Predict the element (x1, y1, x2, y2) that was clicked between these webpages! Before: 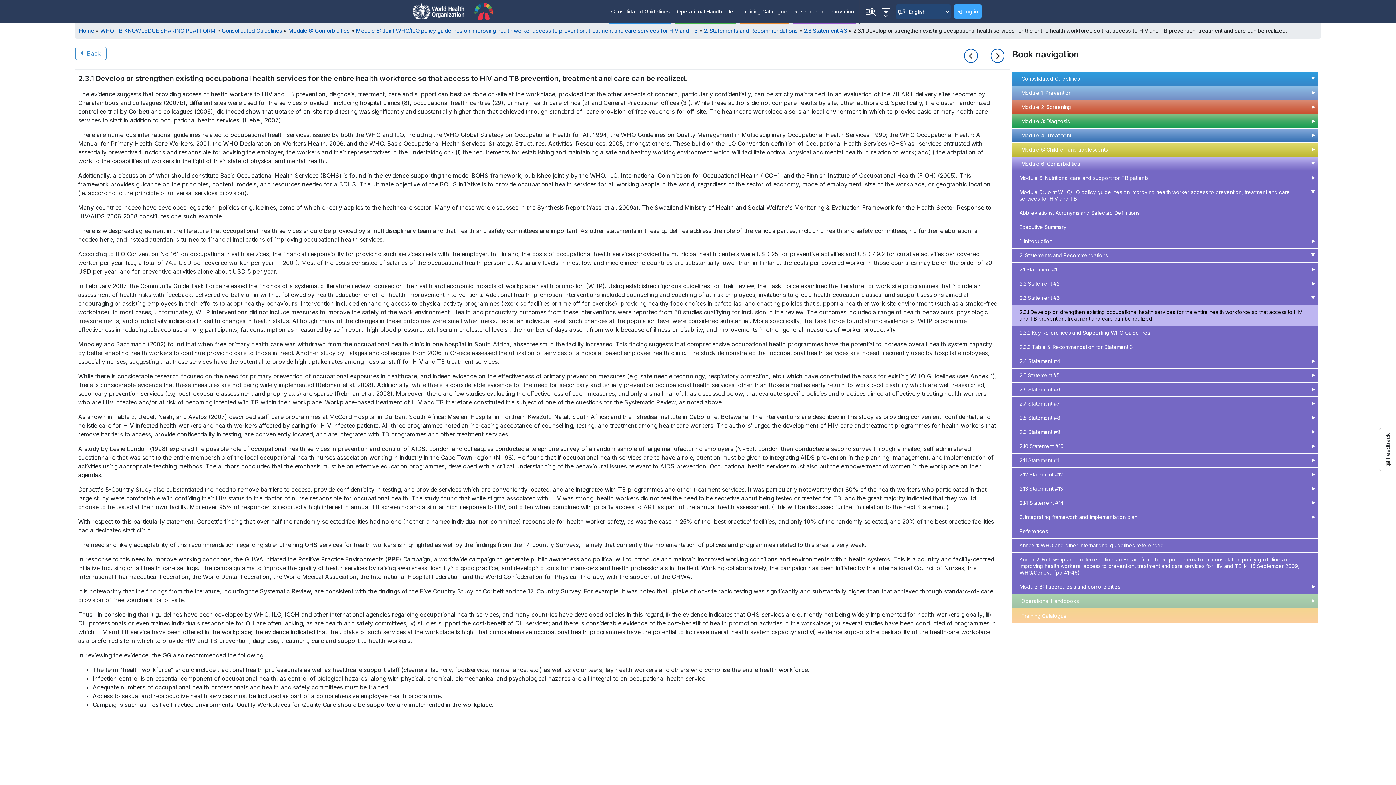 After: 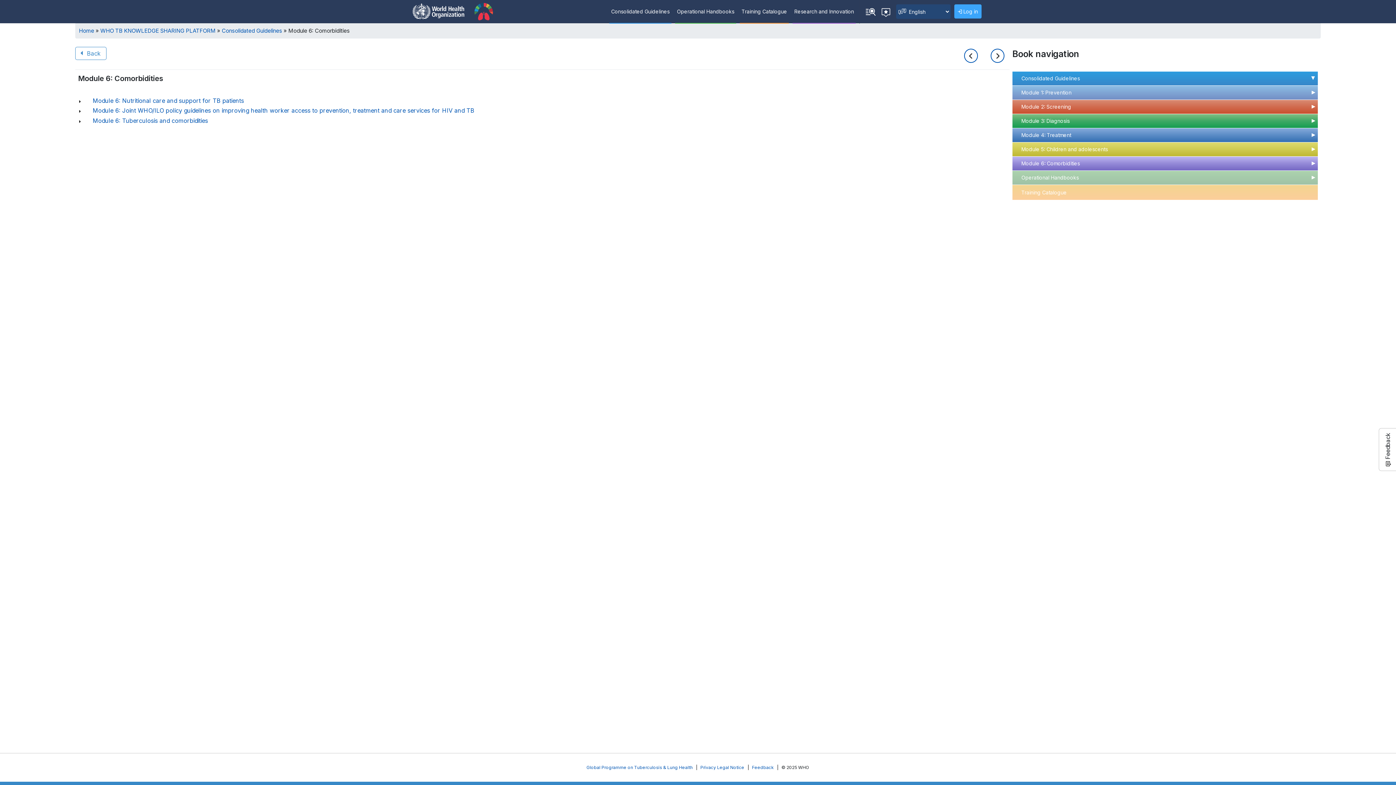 Action: label: Module 6: Comorbidities bbox: (1012, 157, 1318, 170)